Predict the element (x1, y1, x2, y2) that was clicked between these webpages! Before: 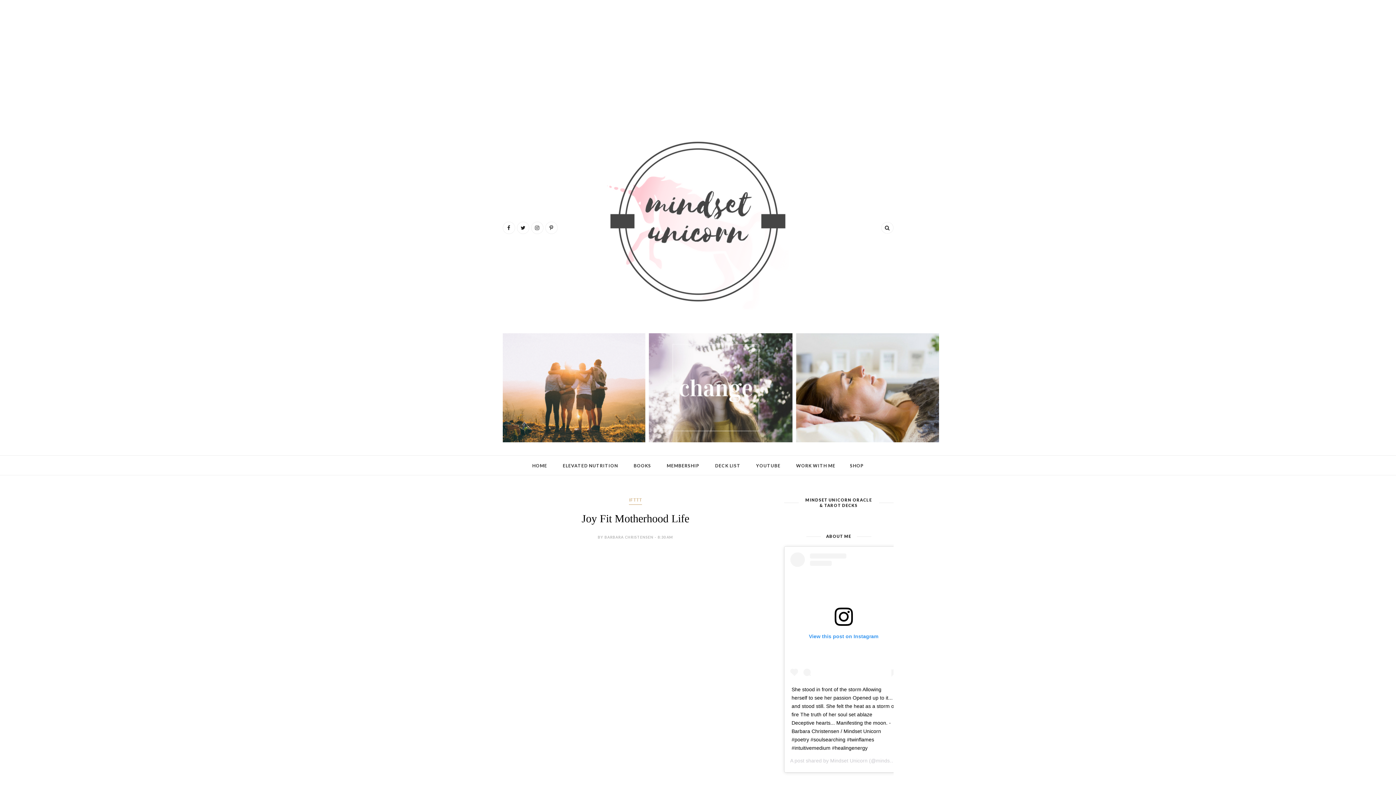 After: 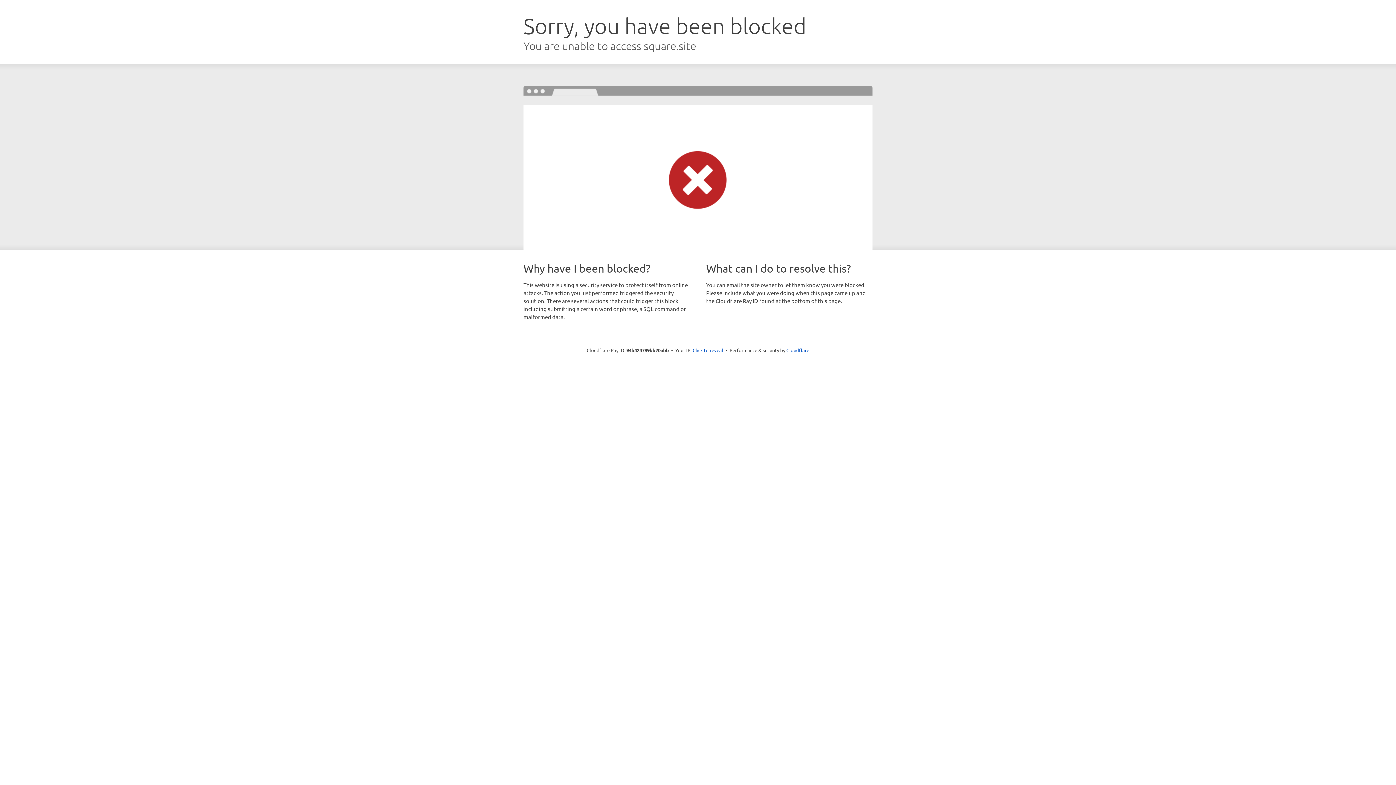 Action: label: WORK WITH ME bbox: (796, 462, 835, 469)